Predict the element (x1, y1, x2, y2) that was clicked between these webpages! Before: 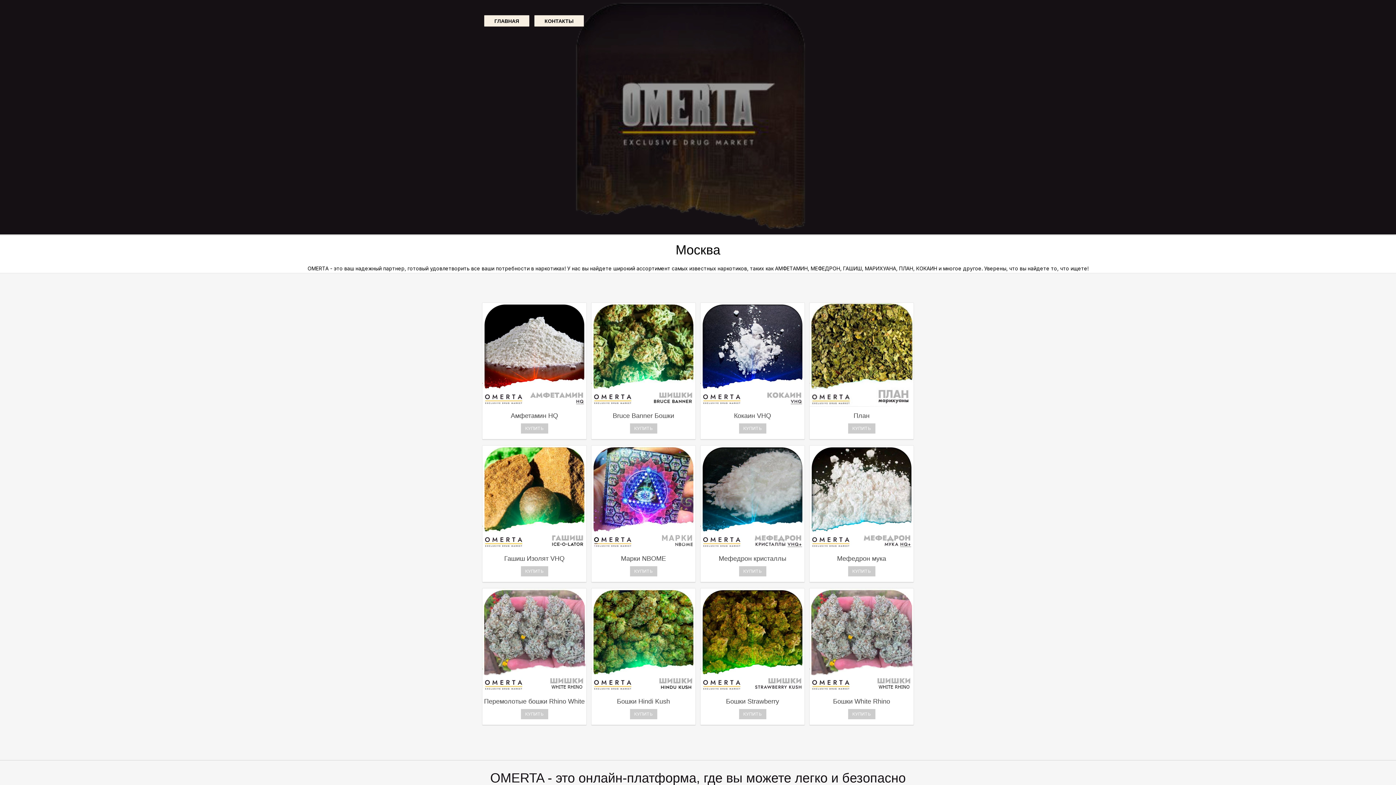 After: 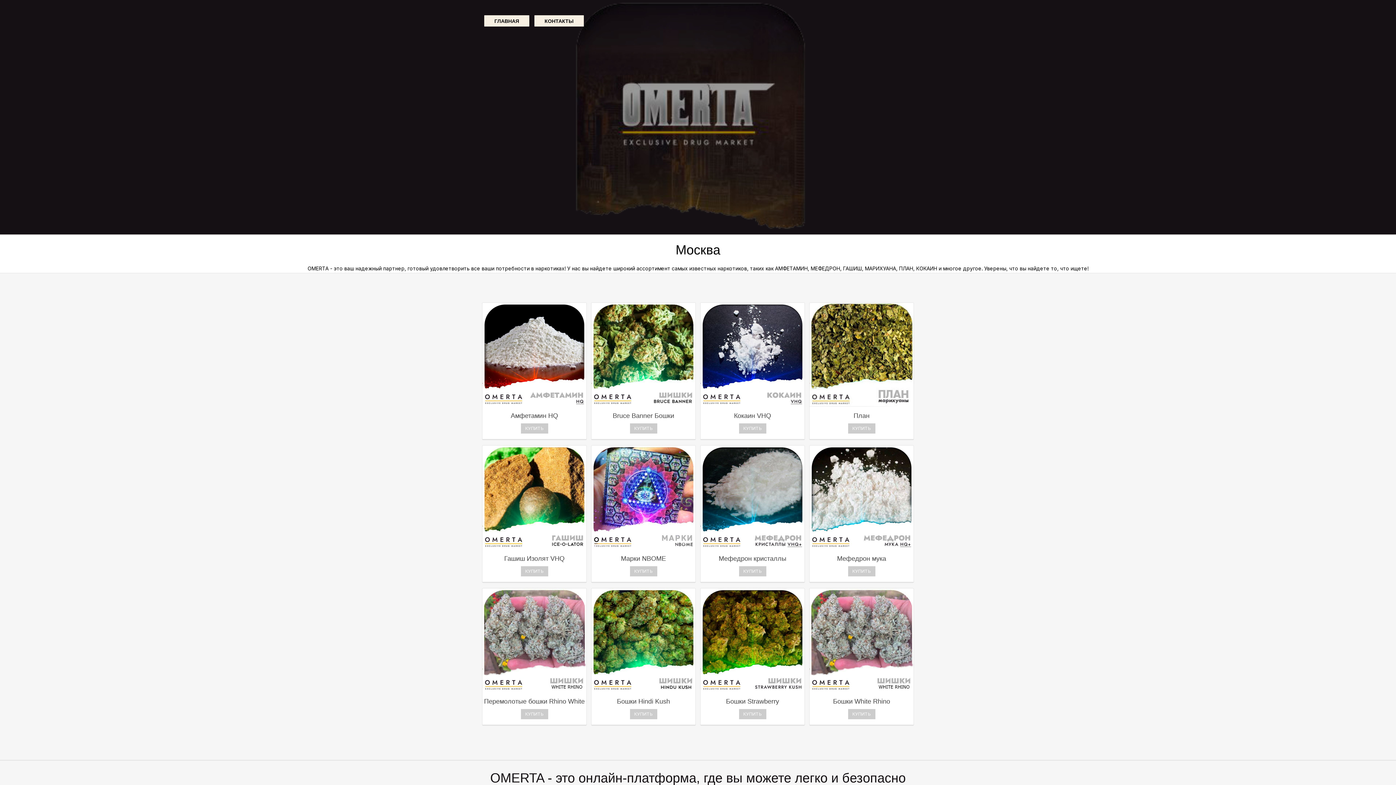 Action: label: ГЛАВНАЯ bbox: (480, 14, 530, 27)